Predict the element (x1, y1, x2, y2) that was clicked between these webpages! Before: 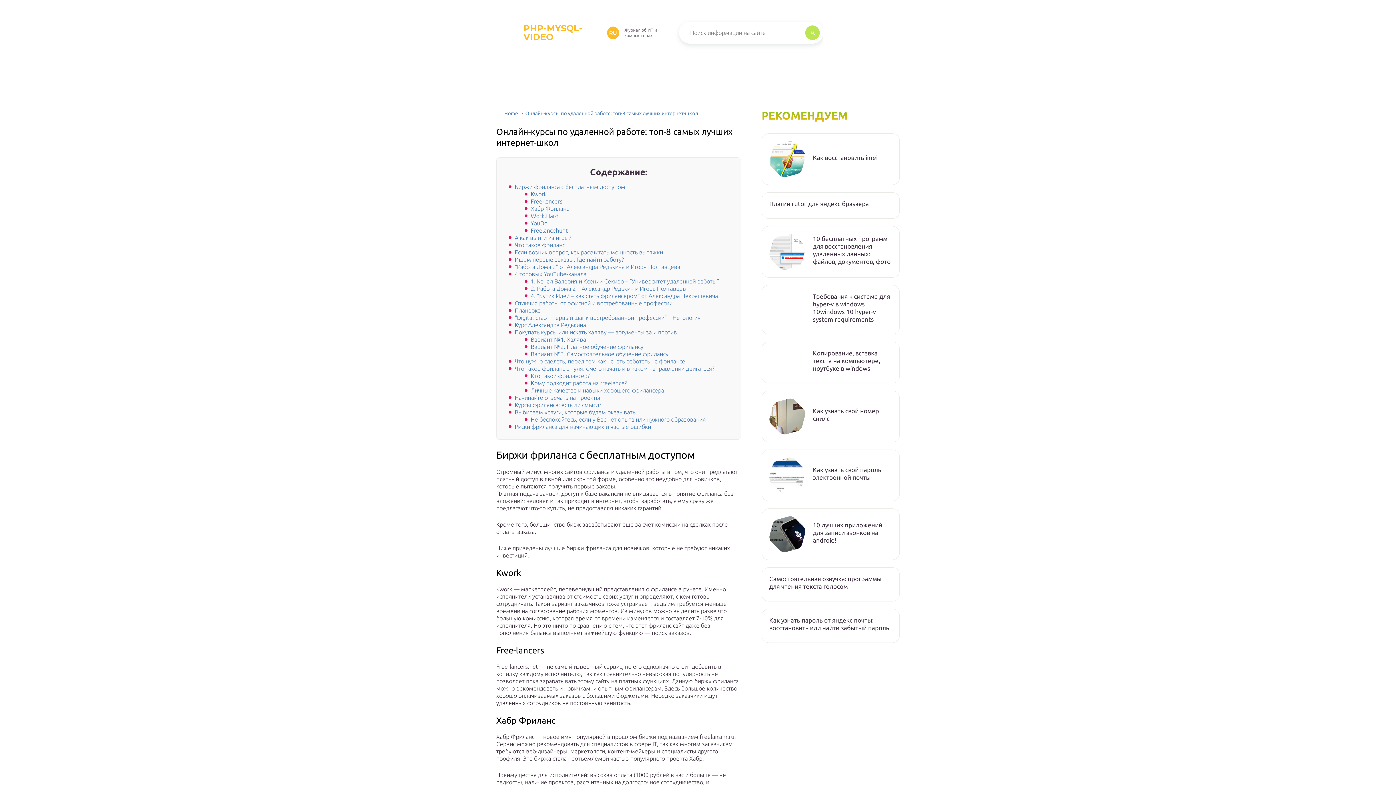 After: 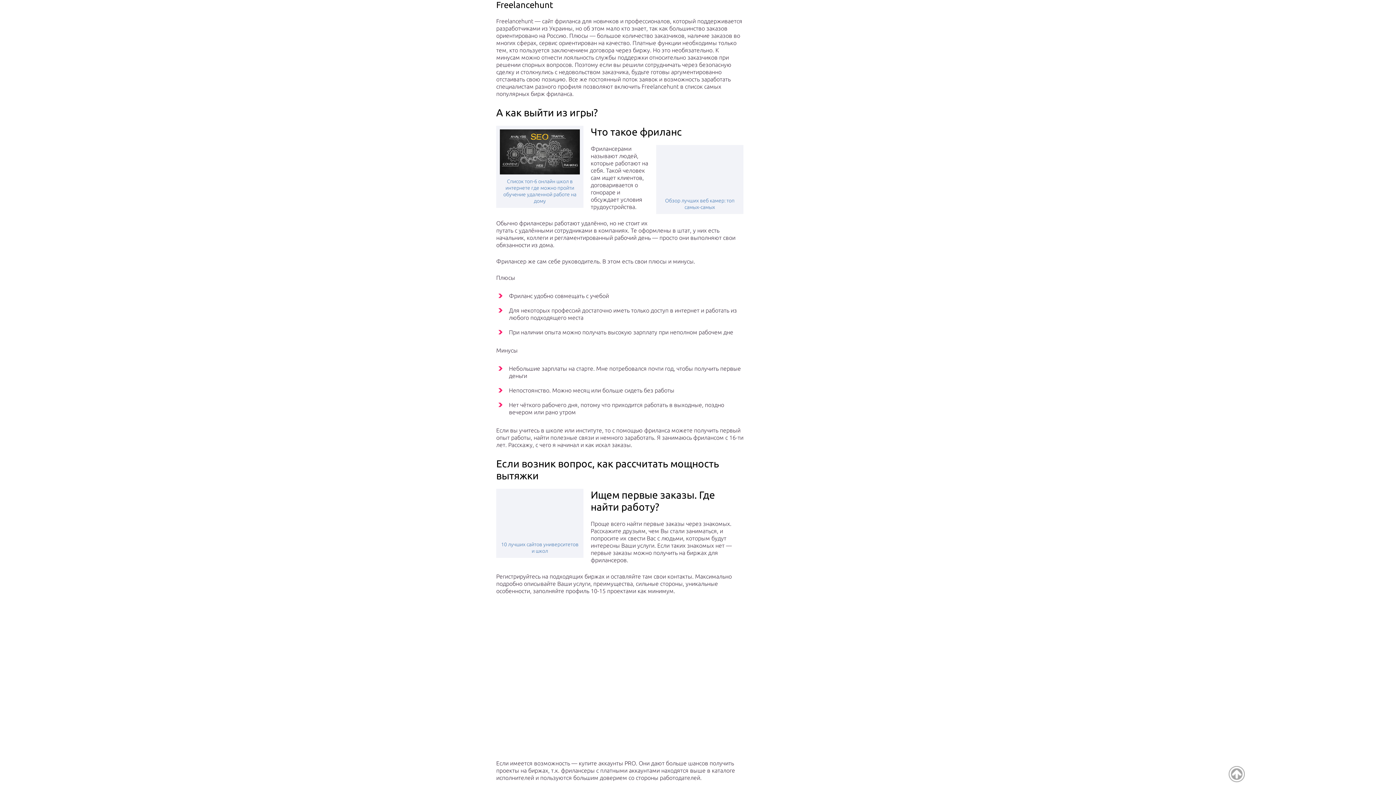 Action: bbox: (530, 227, 568, 233) label: Freelancehunt